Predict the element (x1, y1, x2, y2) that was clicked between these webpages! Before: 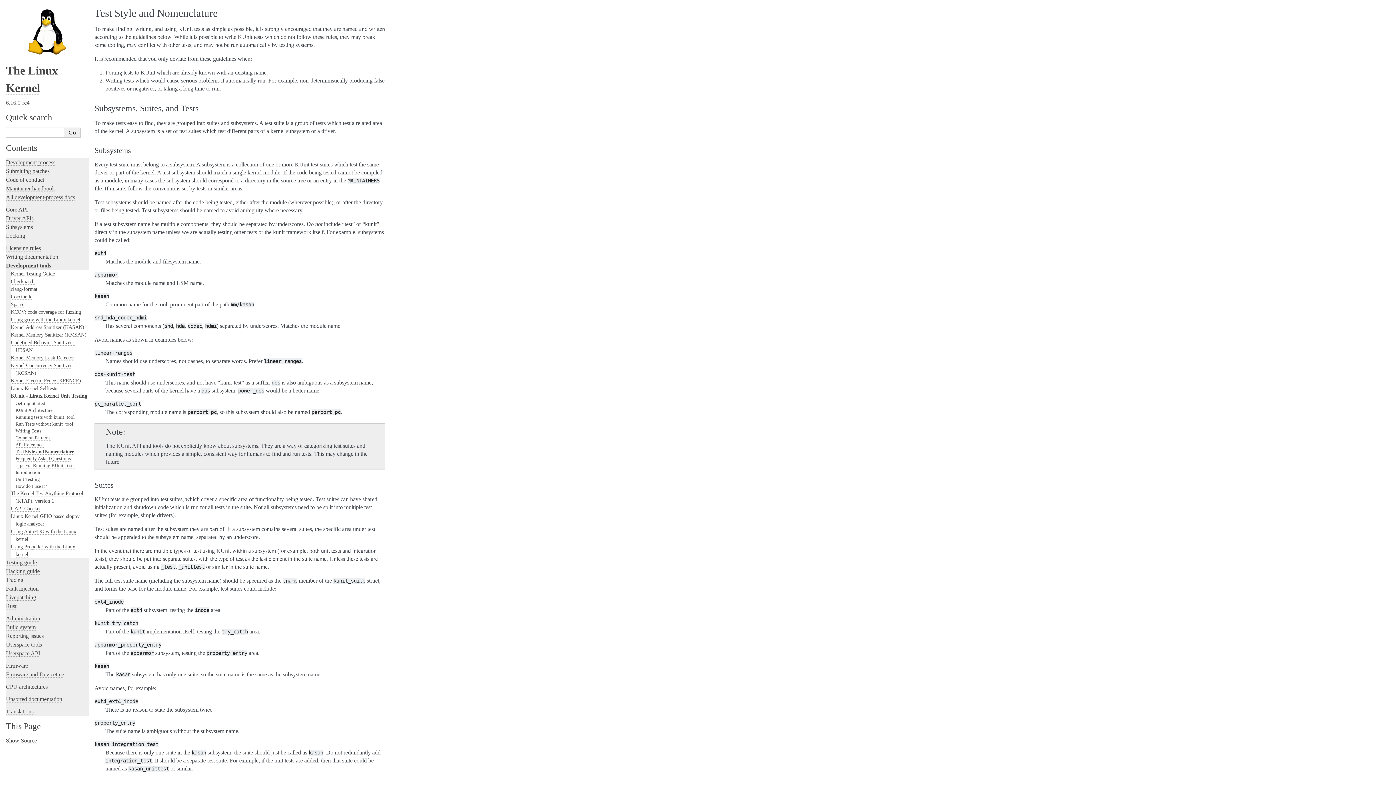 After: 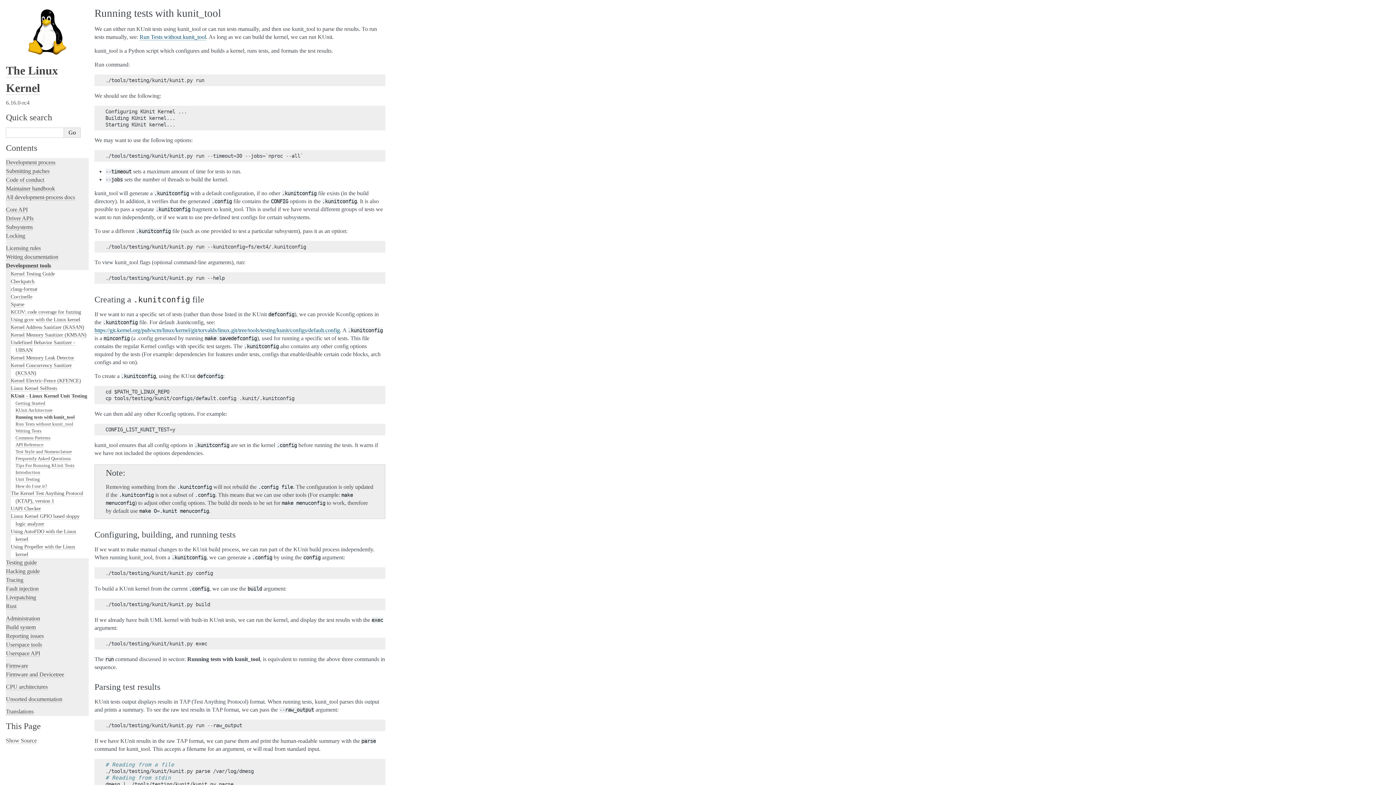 Action: label: Running tests with kunit_tool bbox: (15, 414, 74, 420)